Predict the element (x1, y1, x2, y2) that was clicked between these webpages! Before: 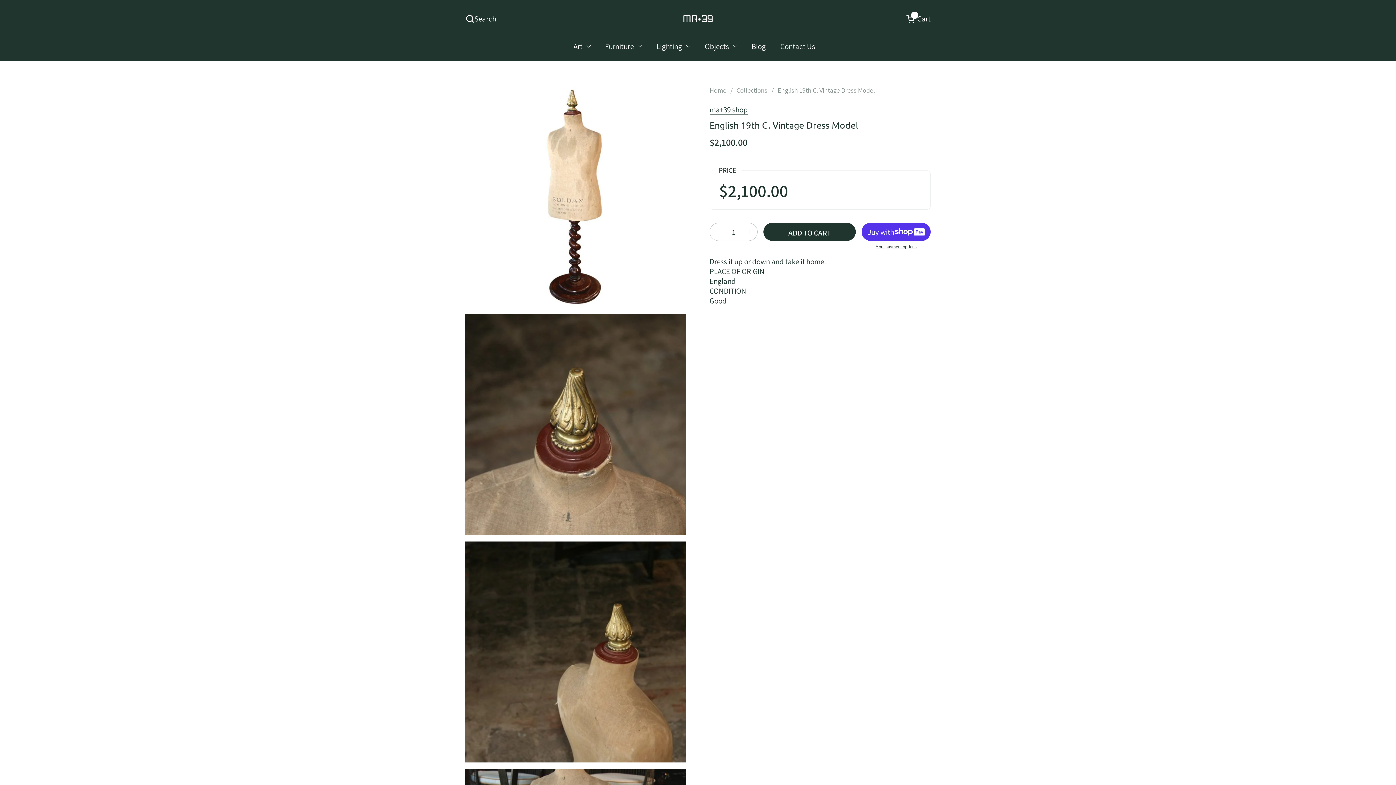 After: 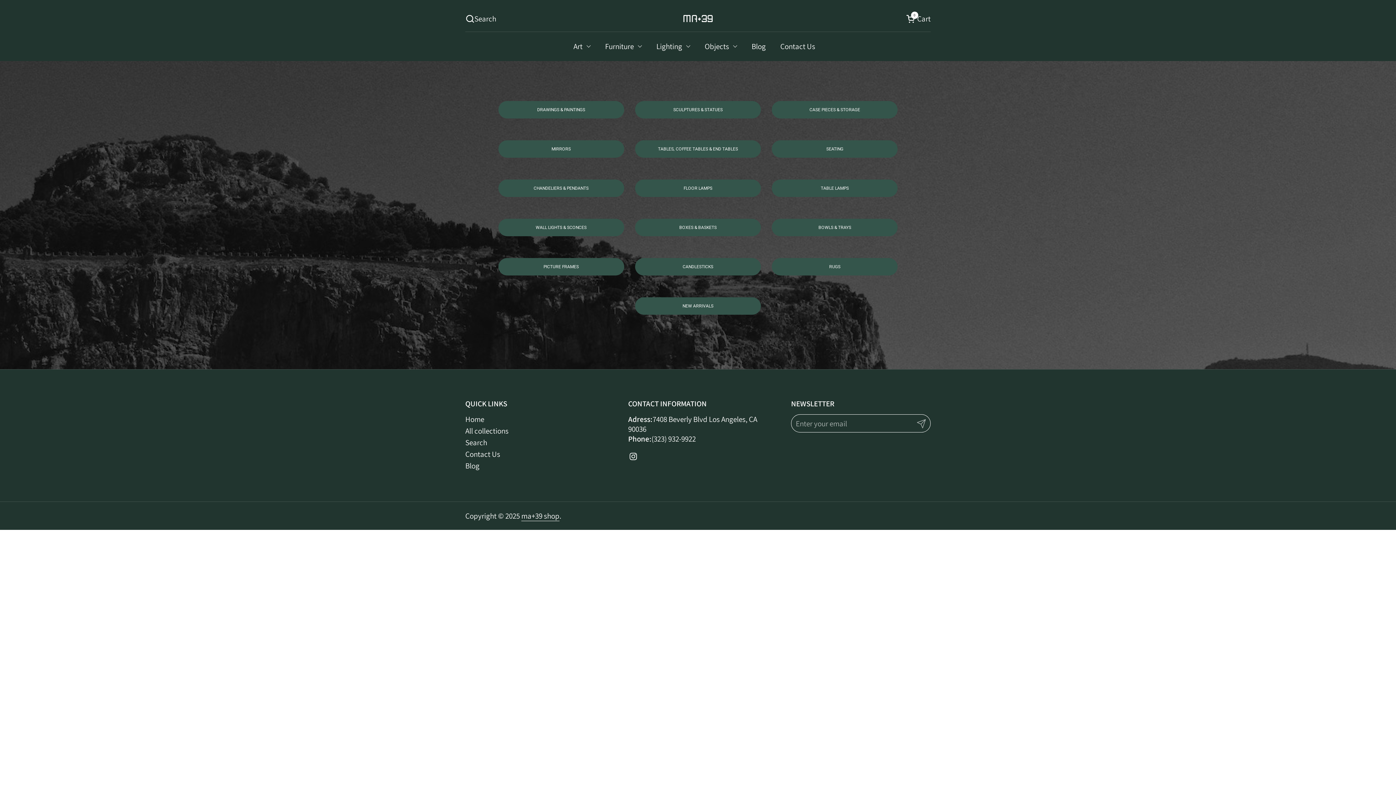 Action: label: Collections bbox: (736, 85, 767, 95)